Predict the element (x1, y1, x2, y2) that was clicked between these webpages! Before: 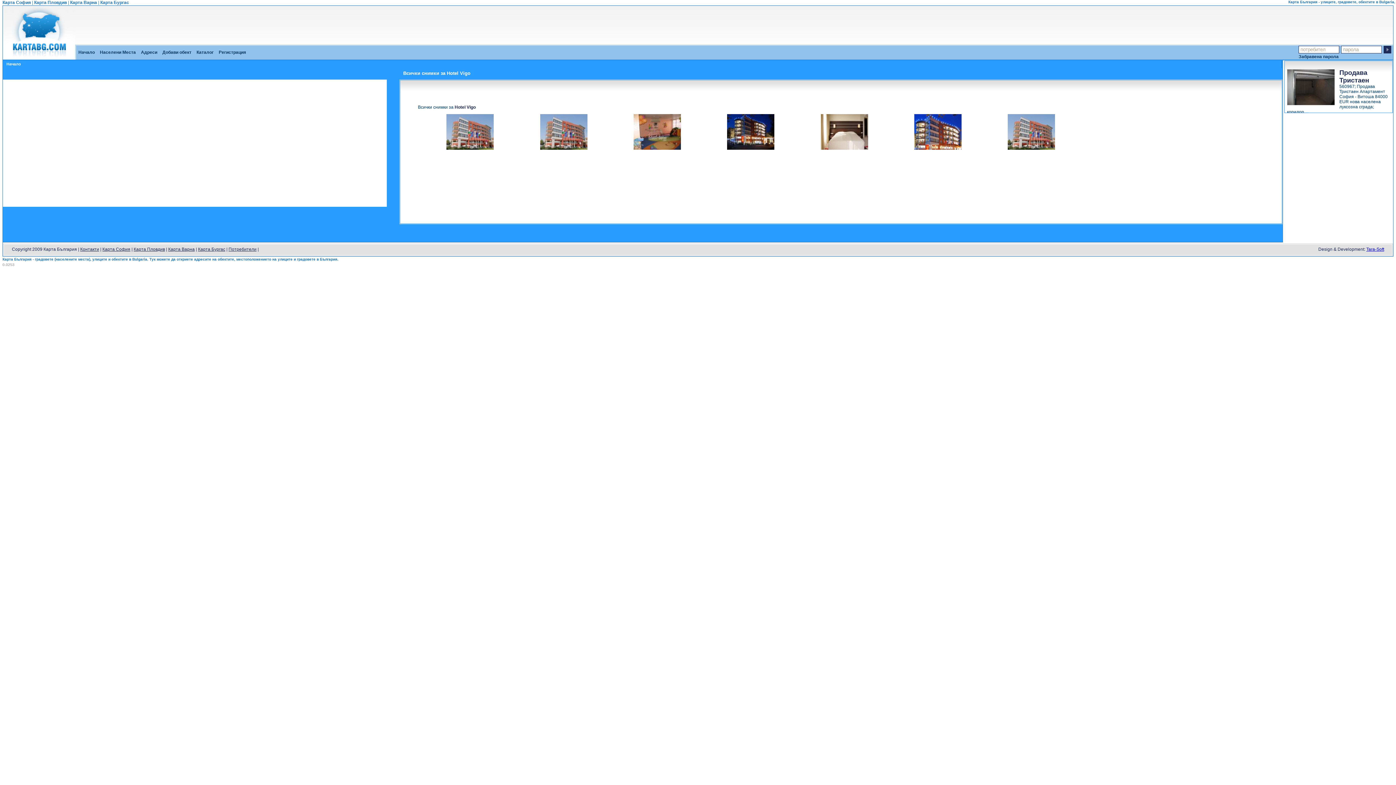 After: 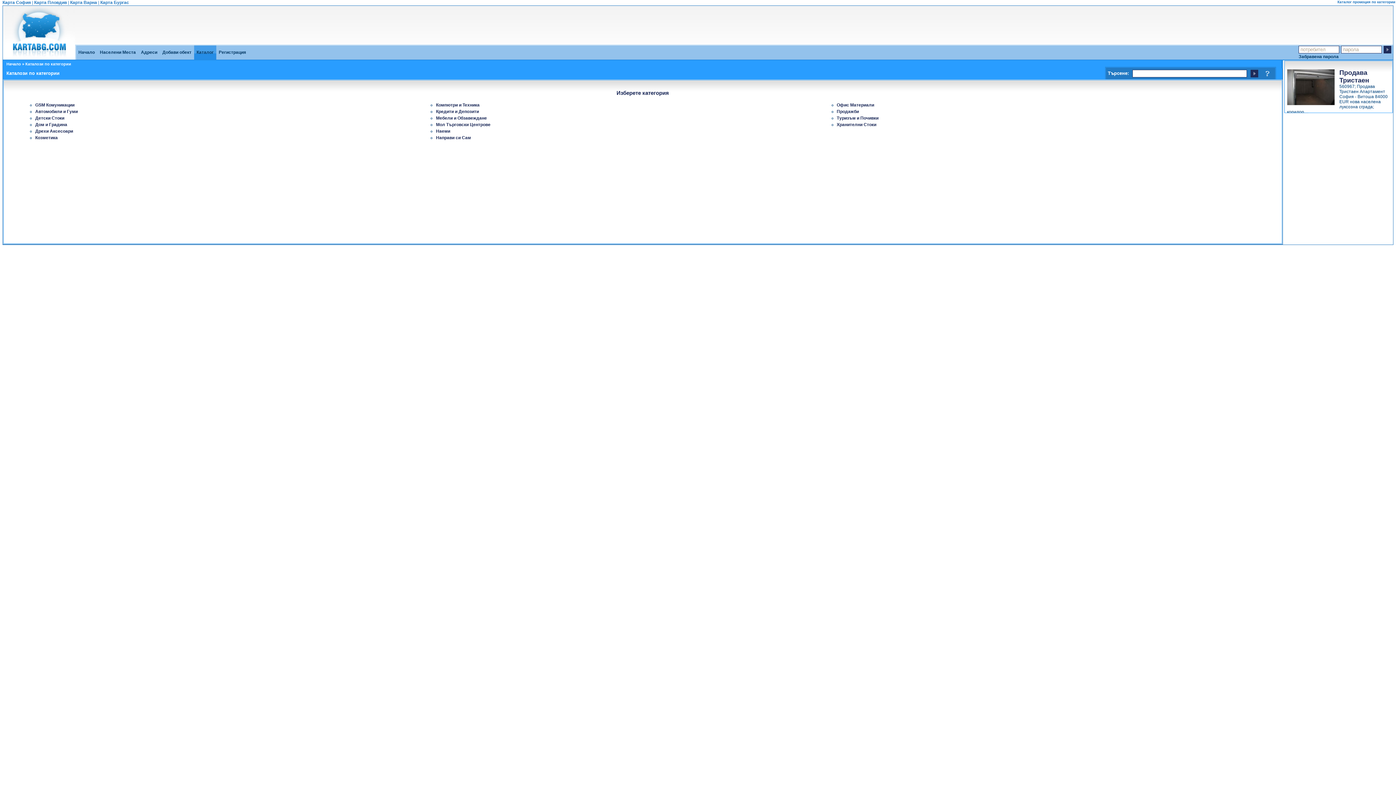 Action: bbox: (194, 44, 216, 59) label: Каталог